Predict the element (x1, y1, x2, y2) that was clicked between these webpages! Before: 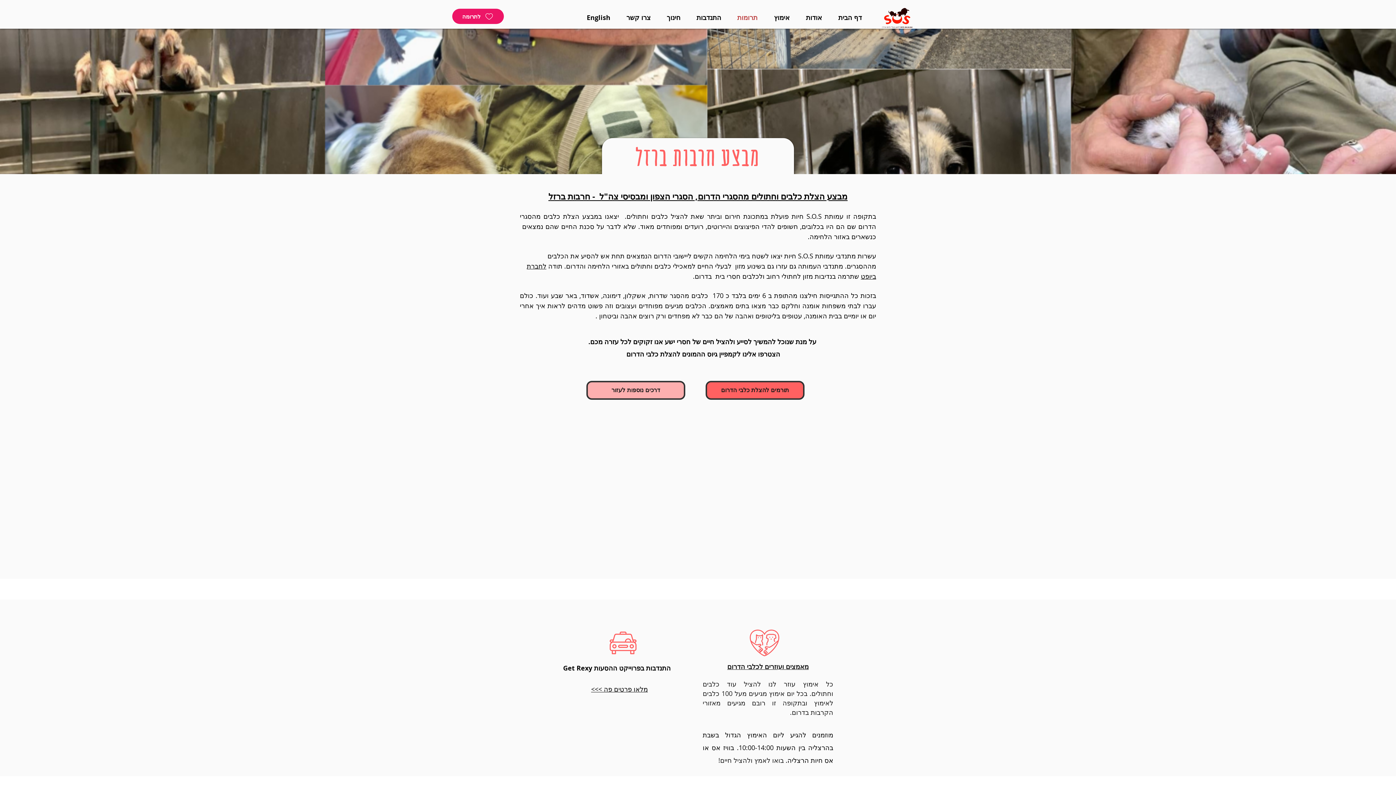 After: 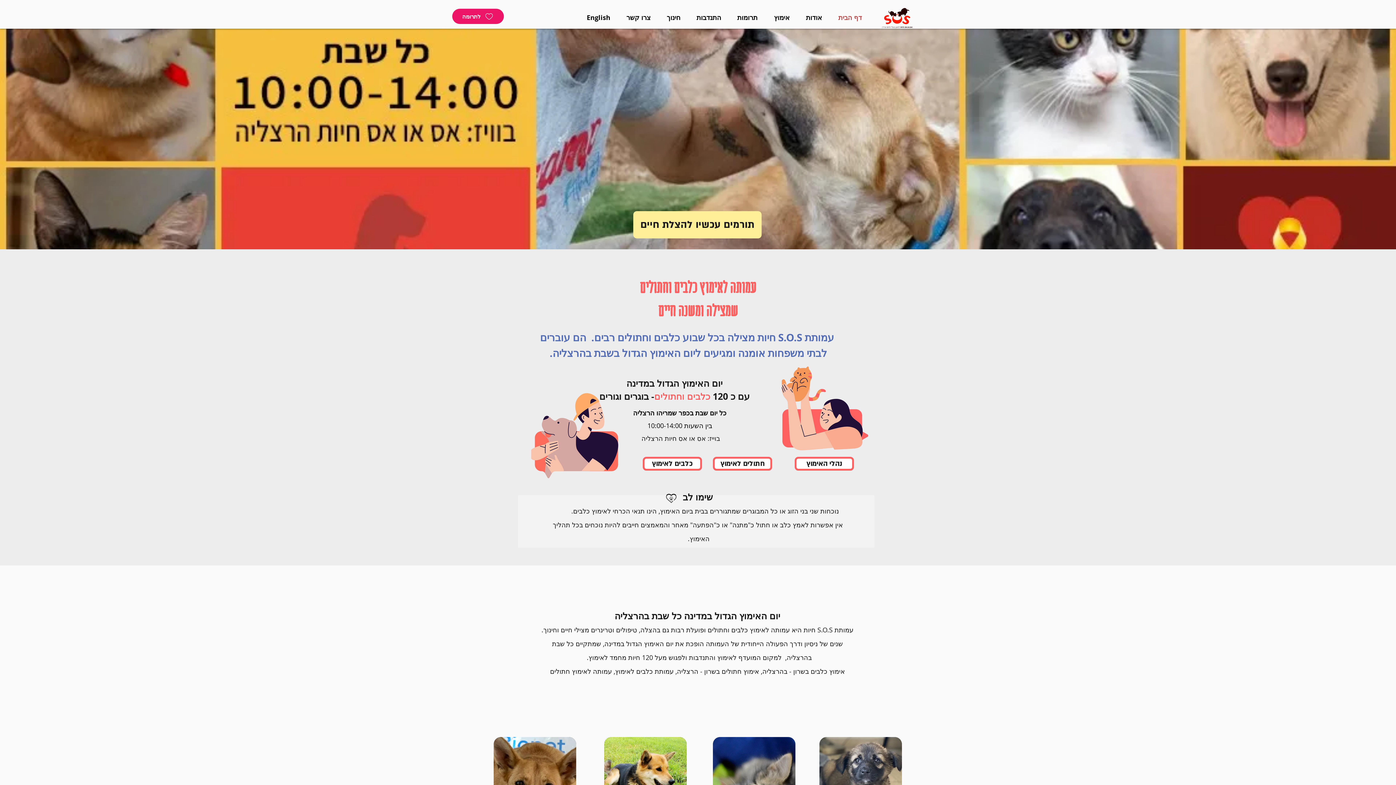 Action: bbox: (880, 6, 914, 28)